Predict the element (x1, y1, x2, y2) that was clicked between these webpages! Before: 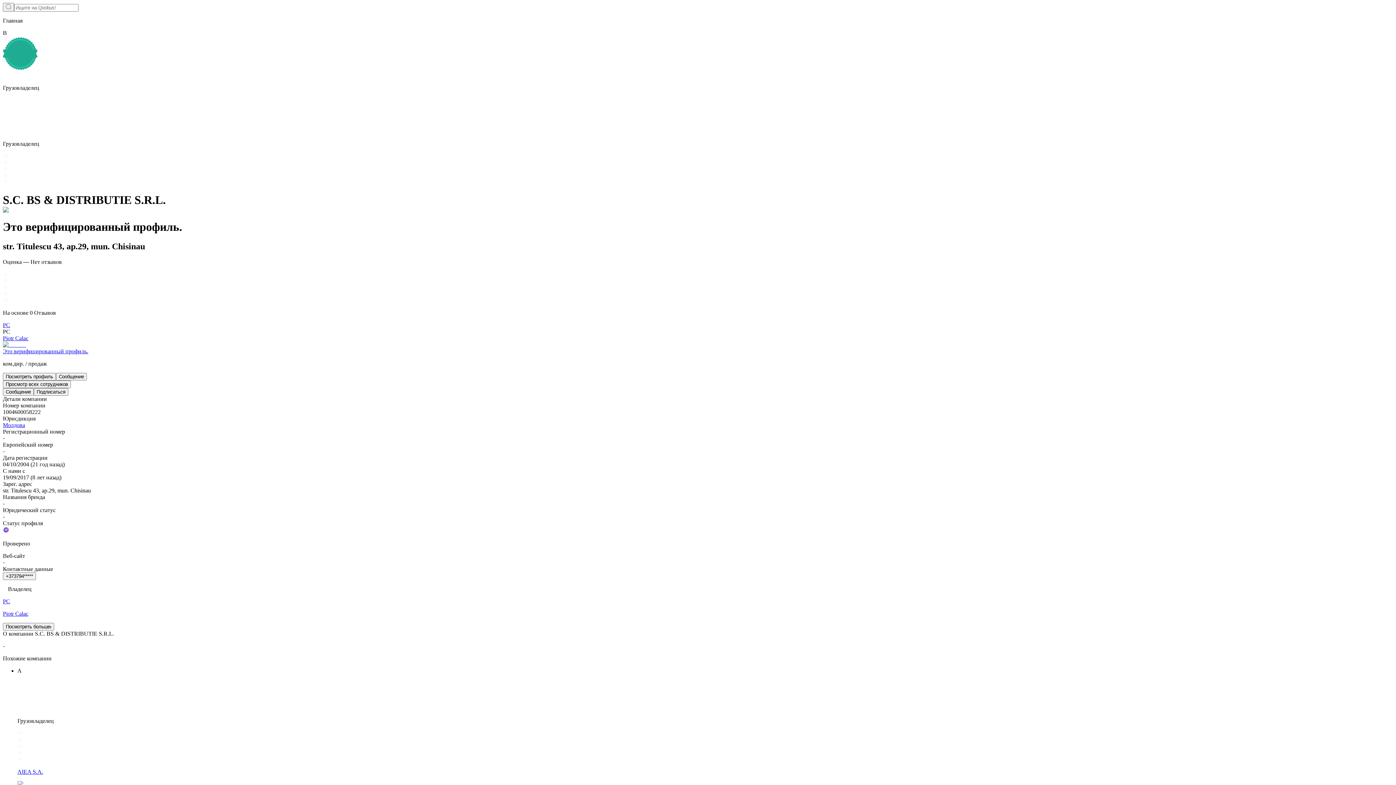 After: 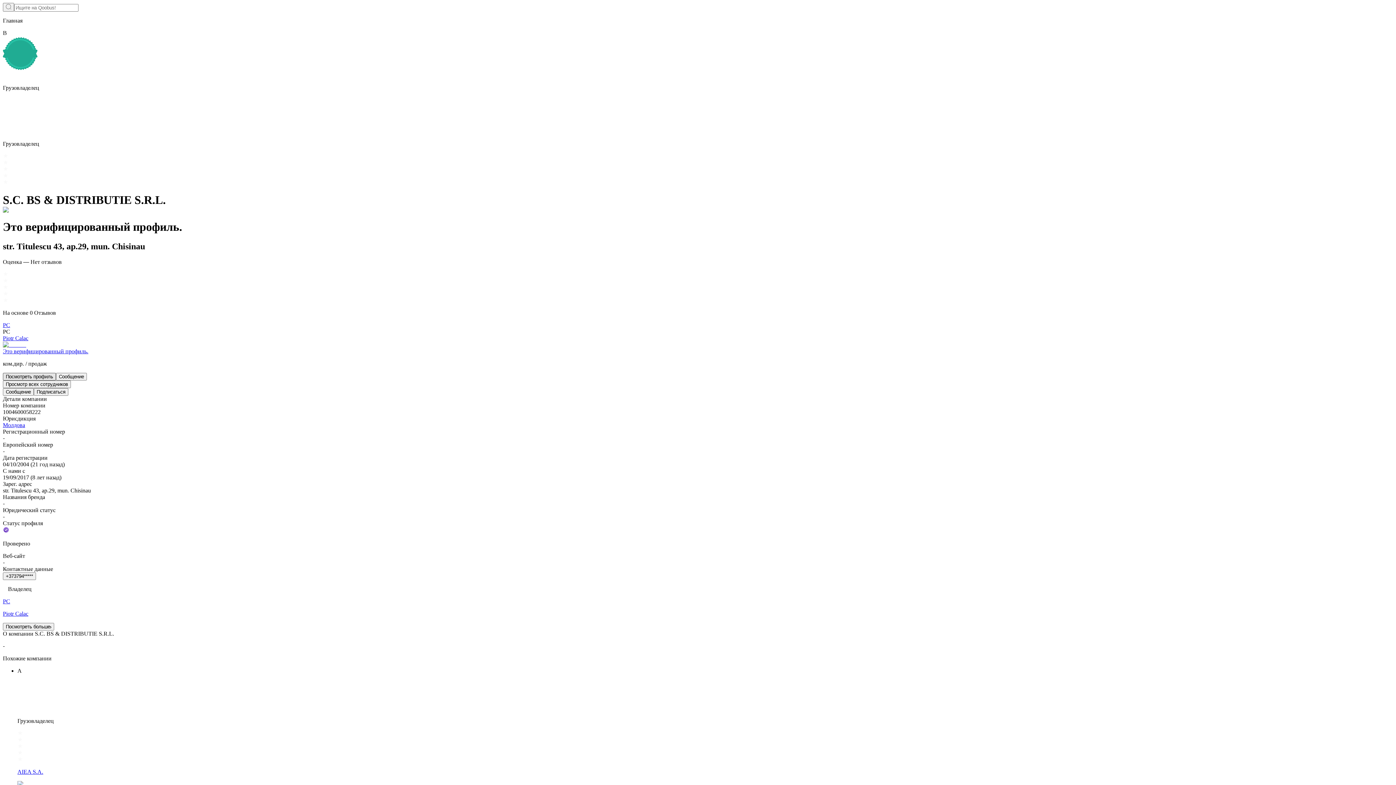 Action: bbox: (2, 373, 56, 380) label: Посмотреть профиль